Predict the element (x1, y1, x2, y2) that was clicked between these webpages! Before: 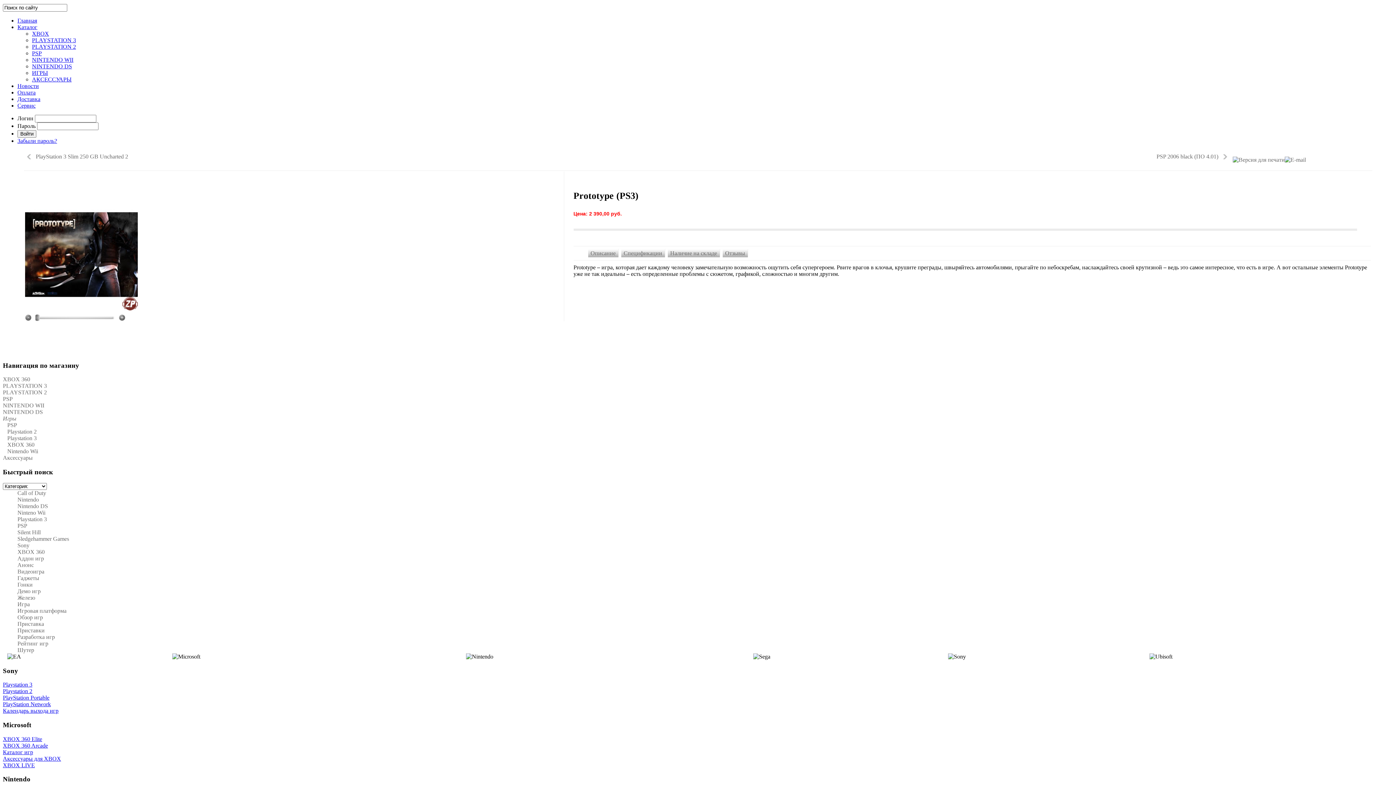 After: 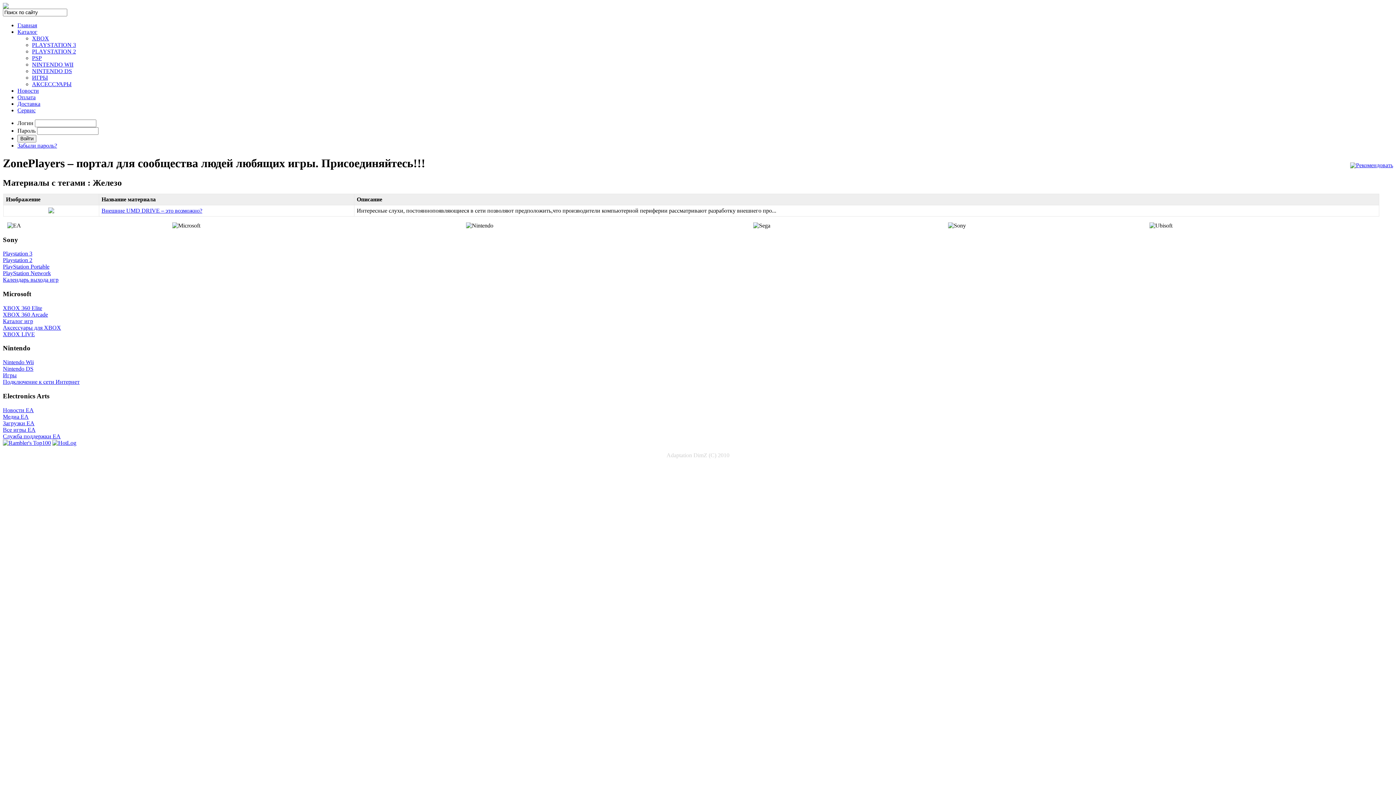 Action: bbox: (17, 594, 35, 601) label: Железо